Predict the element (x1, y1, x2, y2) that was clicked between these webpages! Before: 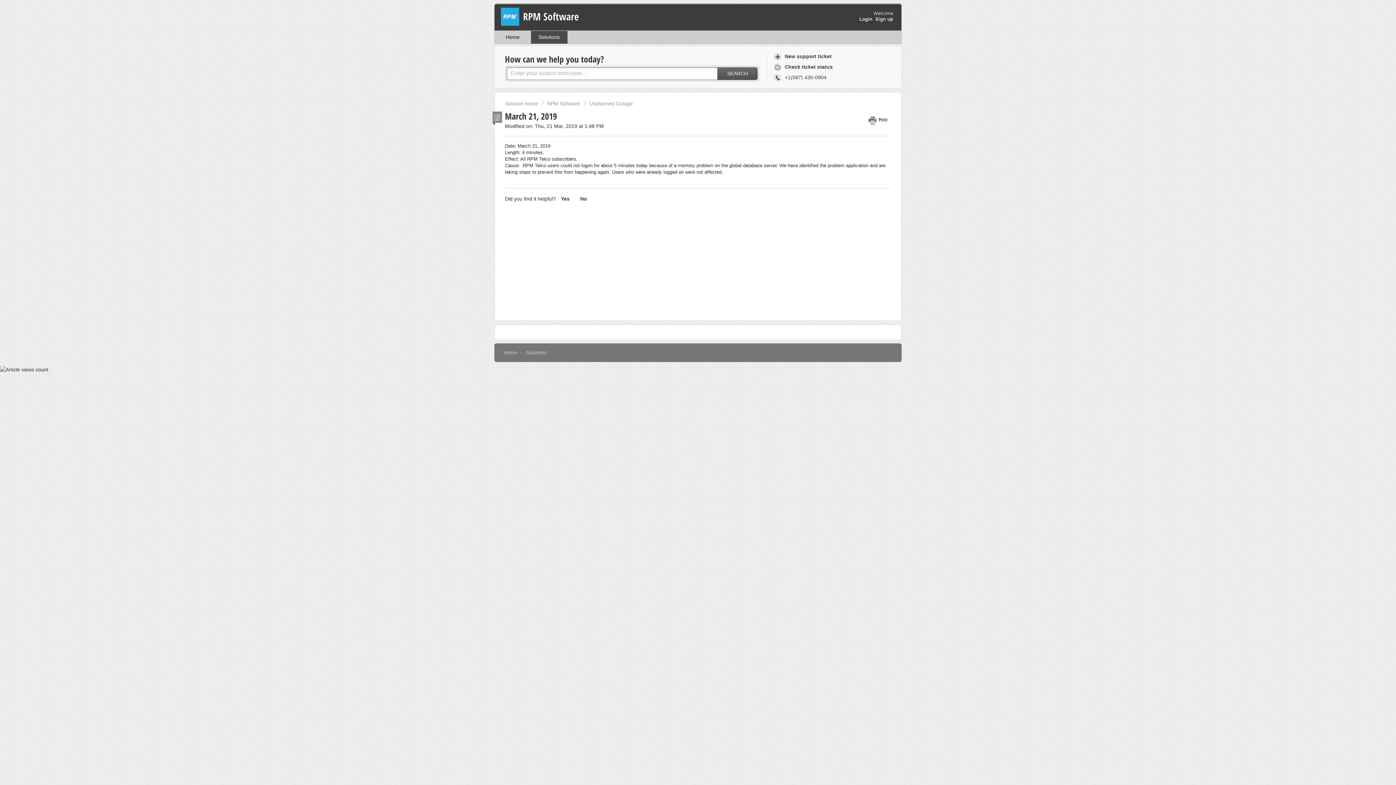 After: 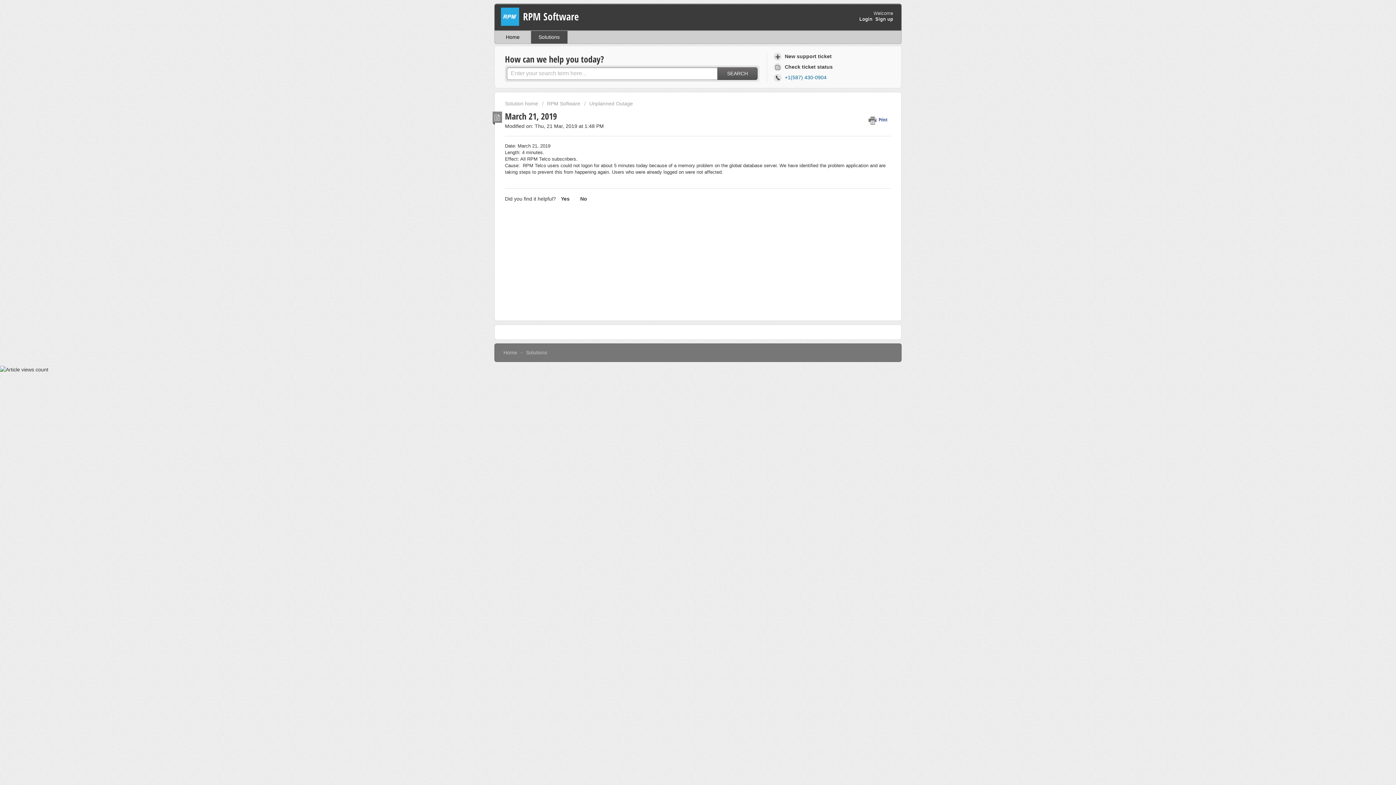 Action: label:  +1(587) 430-0904 bbox: (773, 72, 829, 82)